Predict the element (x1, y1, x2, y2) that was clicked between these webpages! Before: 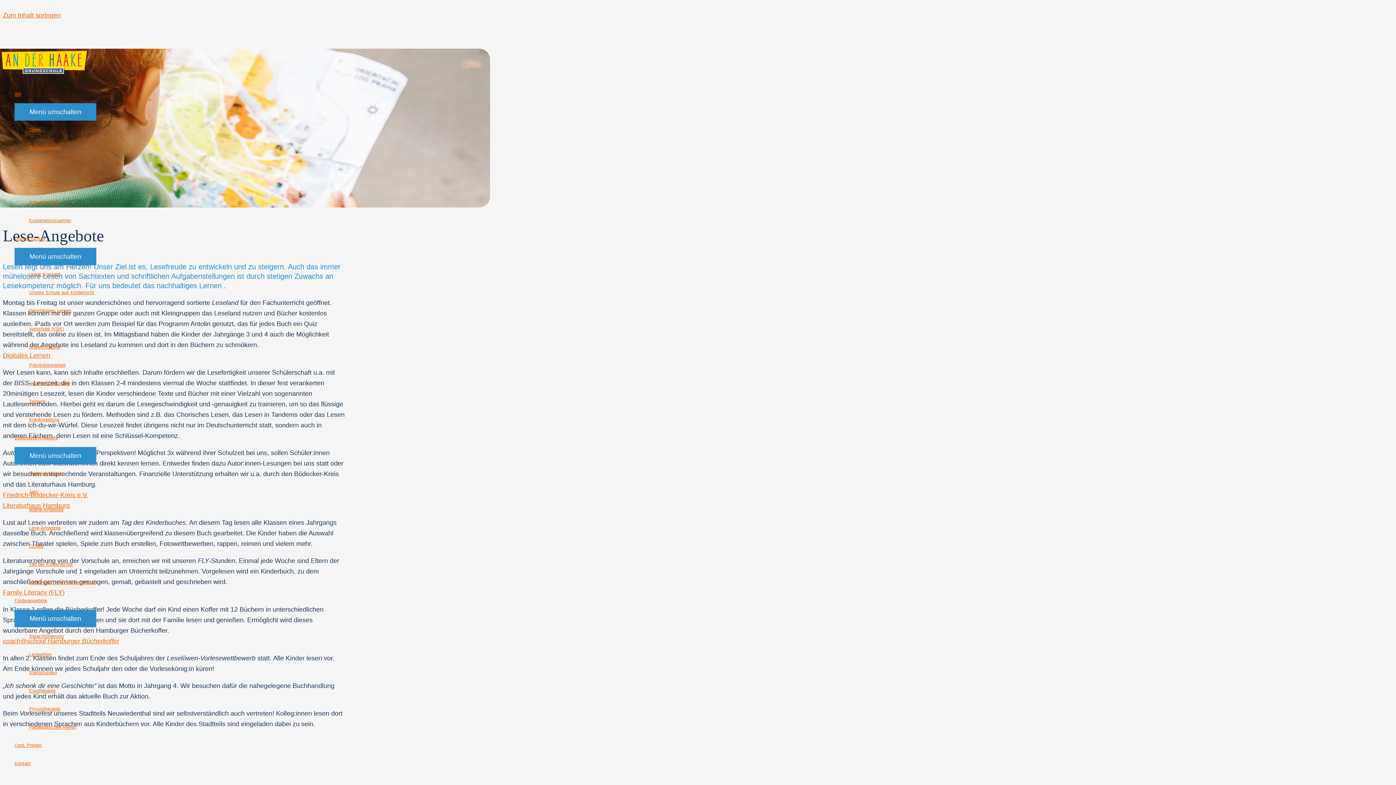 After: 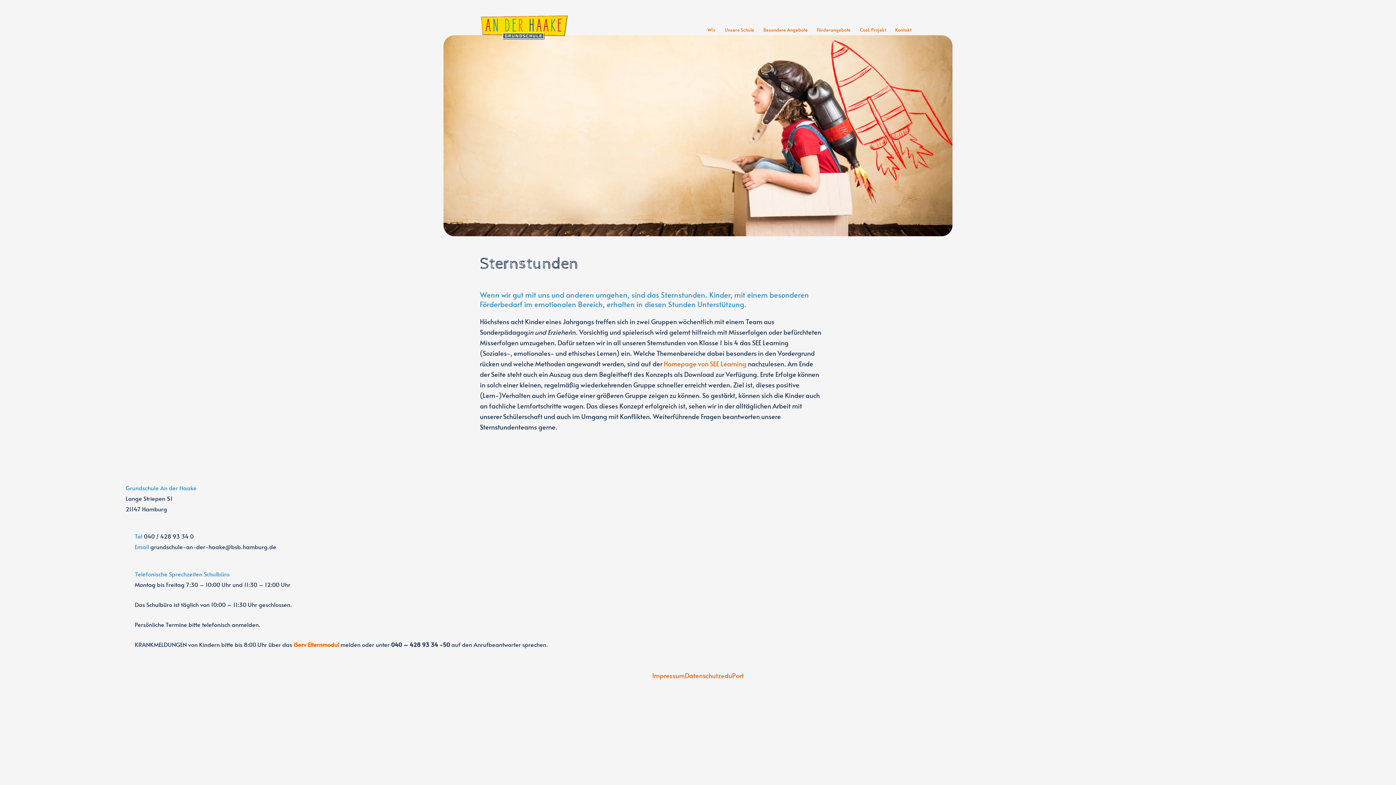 Action: label: Sternstunden bbox: (29, 663, 96, 682)